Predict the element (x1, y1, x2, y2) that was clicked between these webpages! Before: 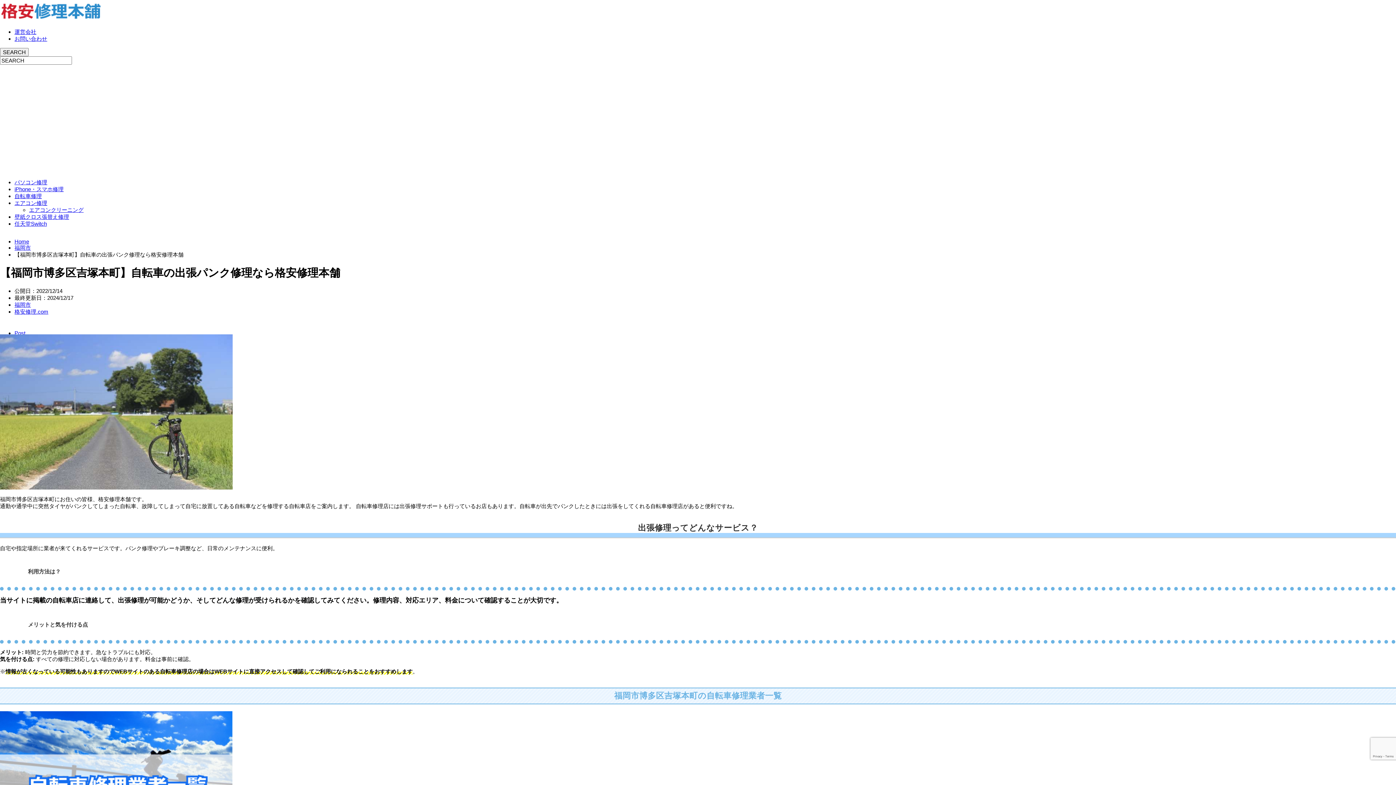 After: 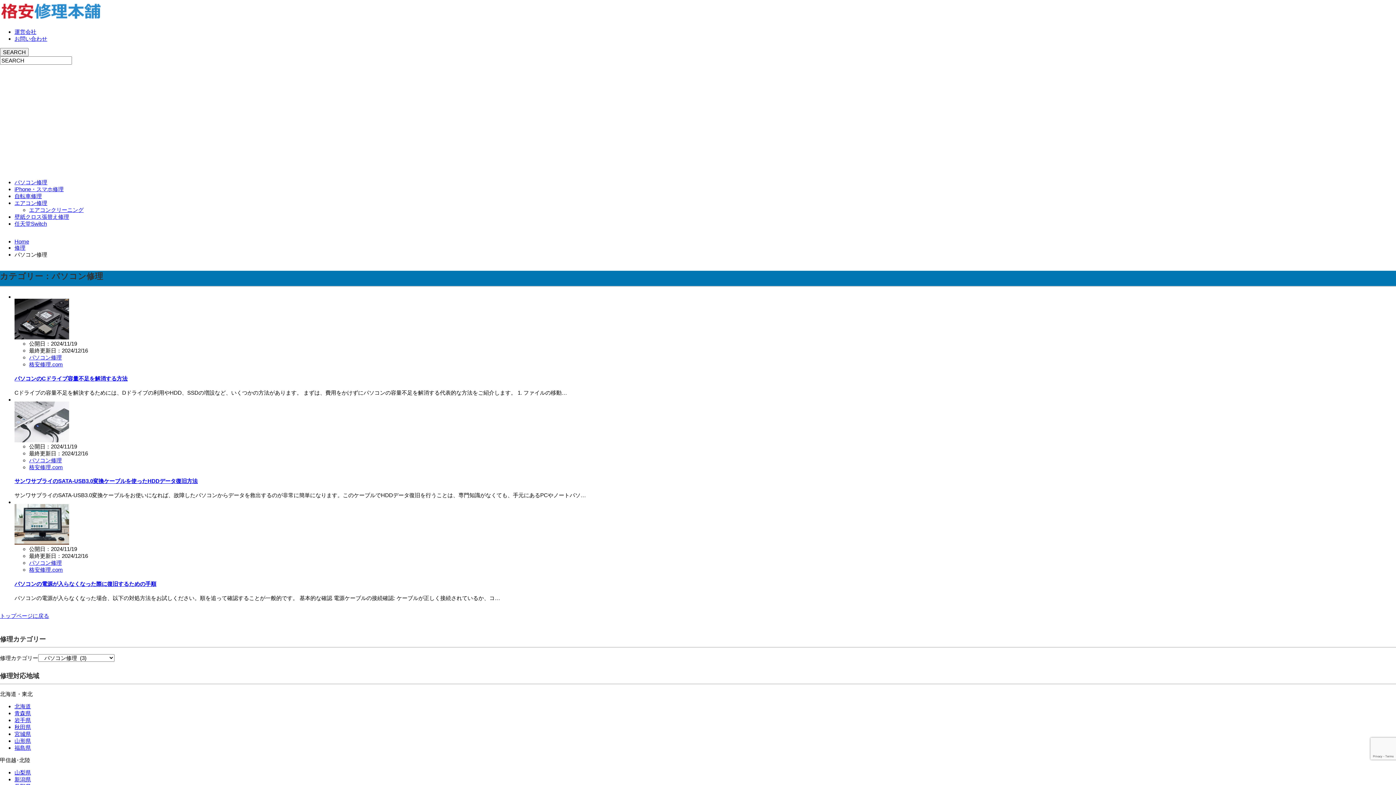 Action: bbox: (14, 70, 47, 76) label: パソコン修理